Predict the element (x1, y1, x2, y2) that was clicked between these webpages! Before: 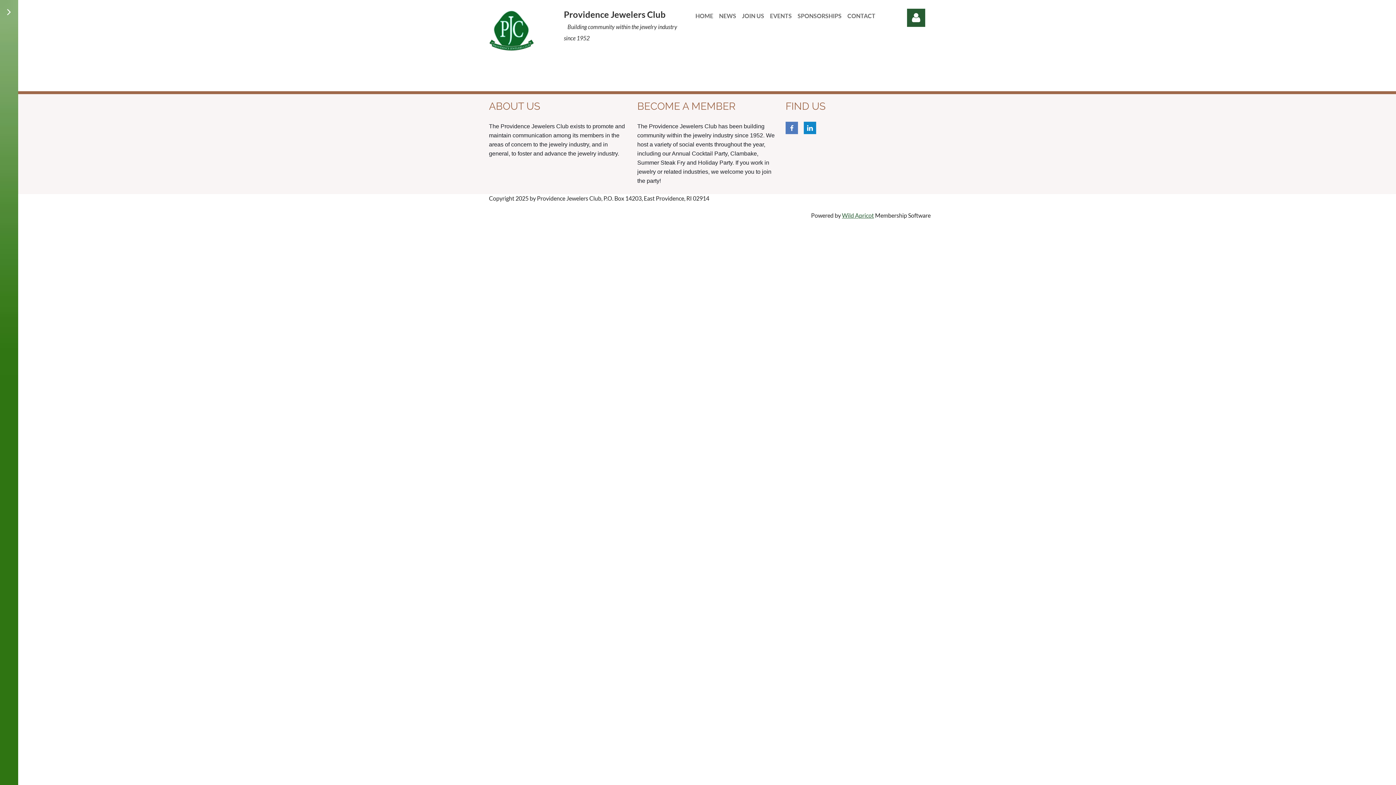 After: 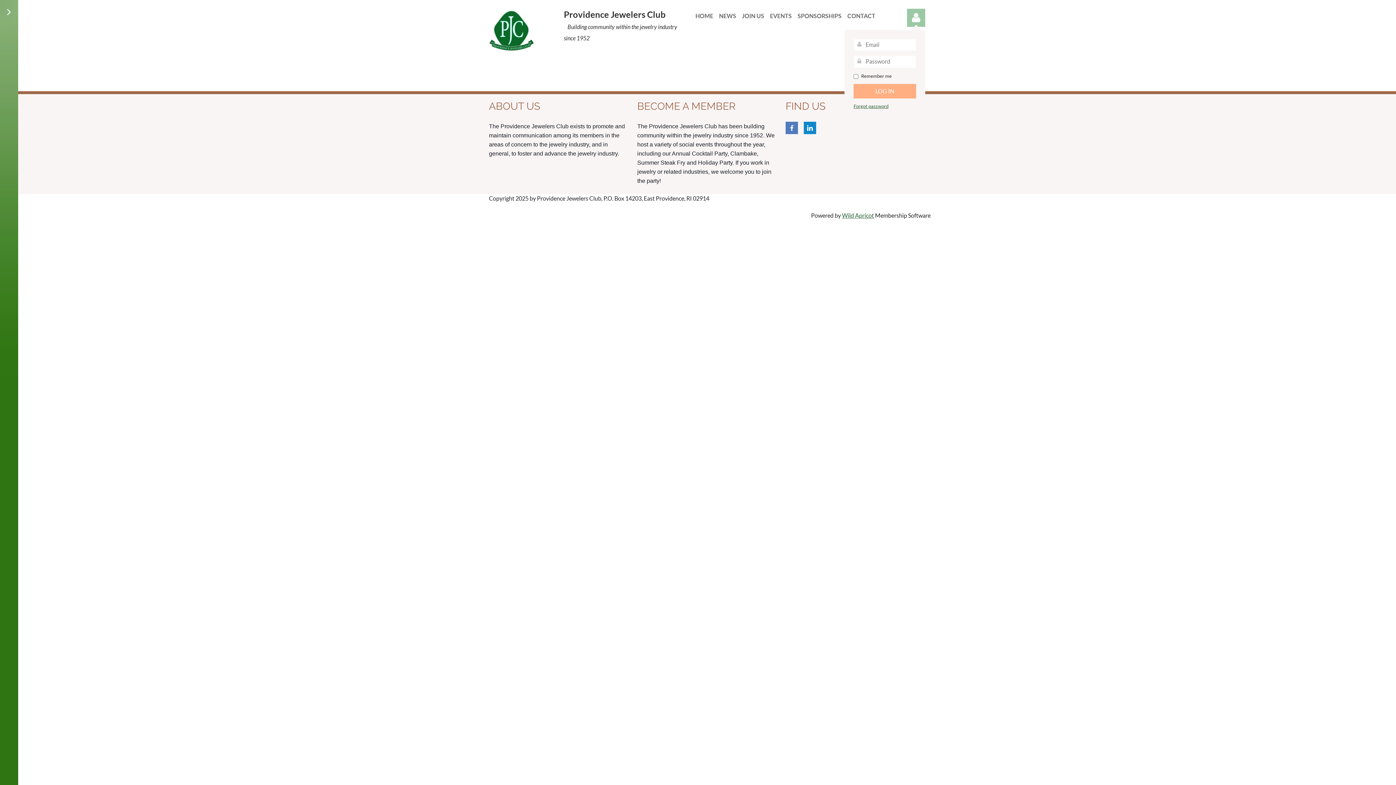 Action: bbox: (907, 8, 925, 26) label: Log in